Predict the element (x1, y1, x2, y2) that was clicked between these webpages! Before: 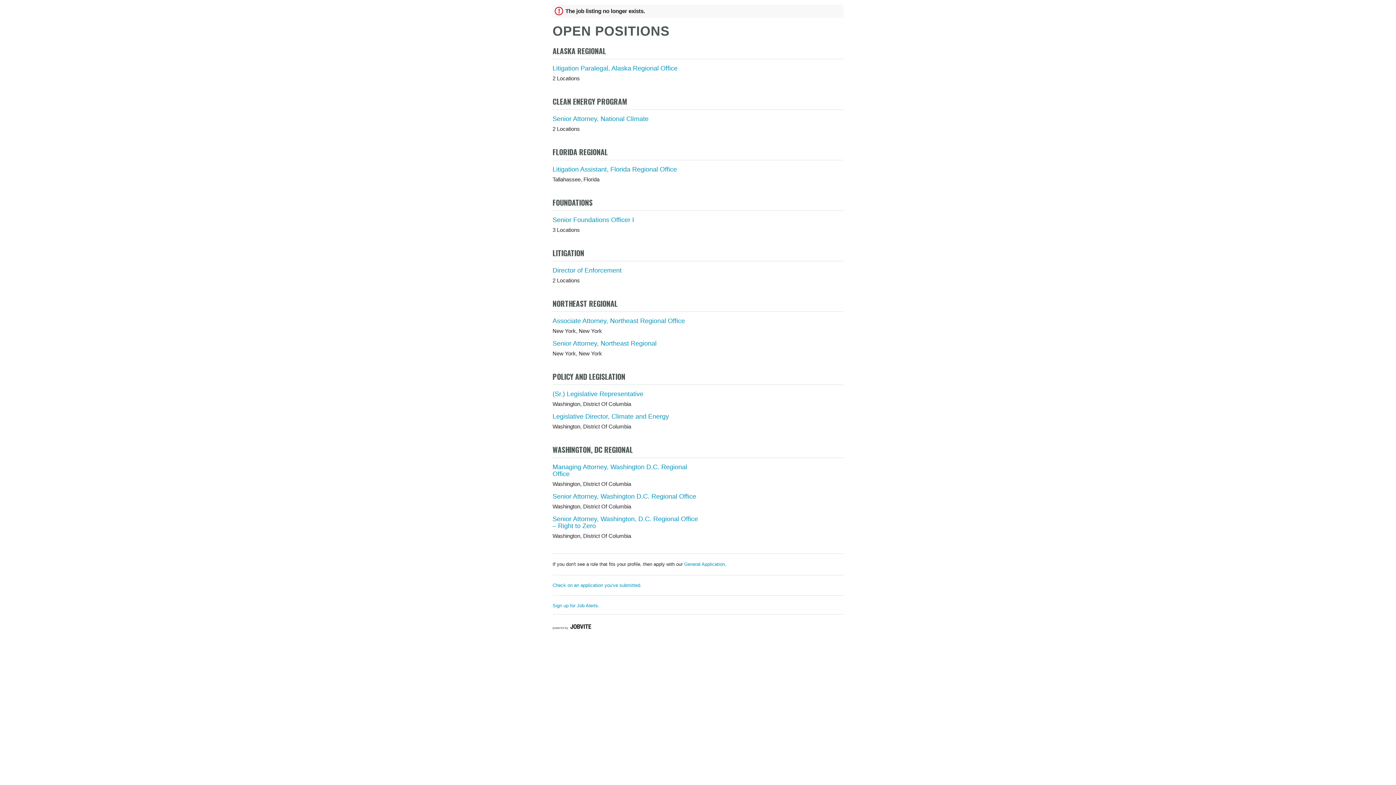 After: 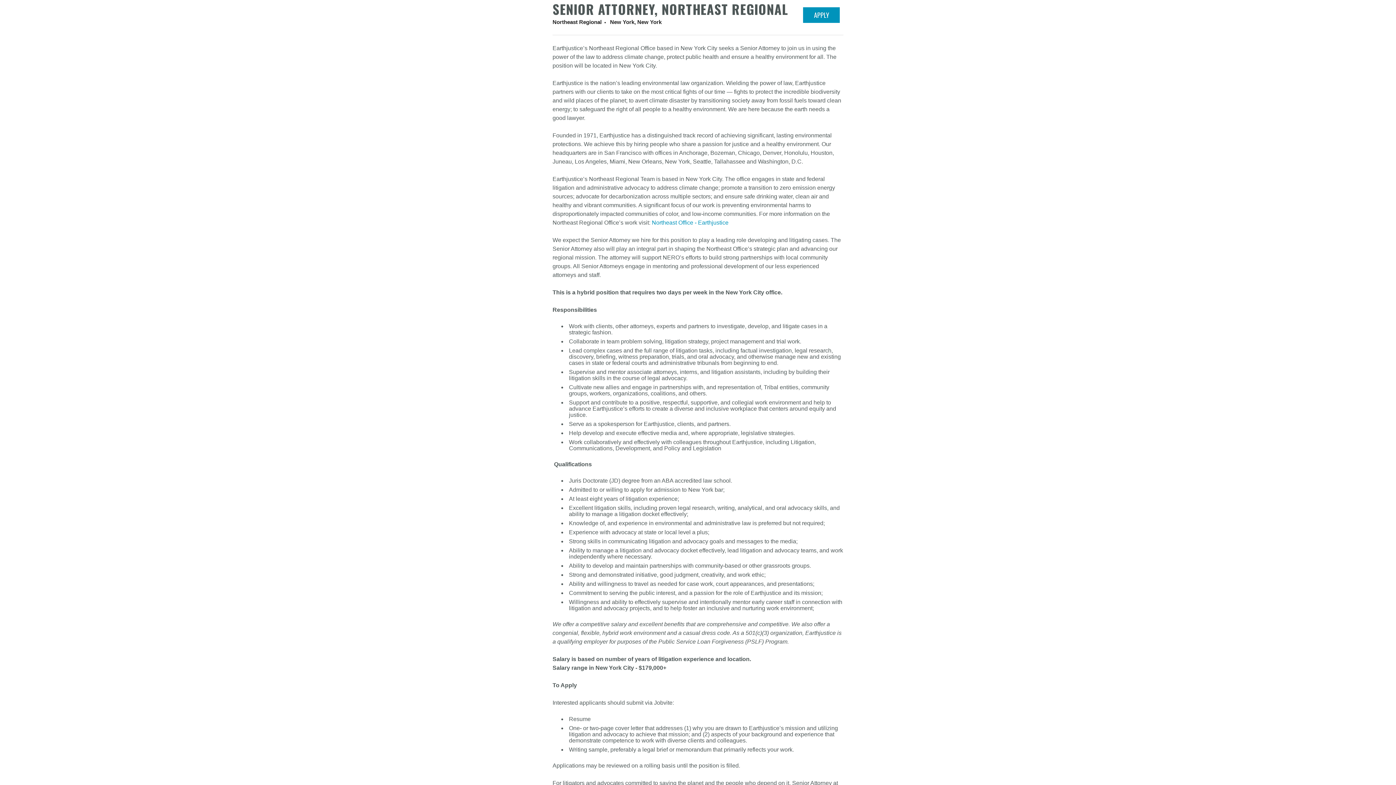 Action: label: Senior Attorney, Northeast Regional bbox: (552, 339, 656, 347)